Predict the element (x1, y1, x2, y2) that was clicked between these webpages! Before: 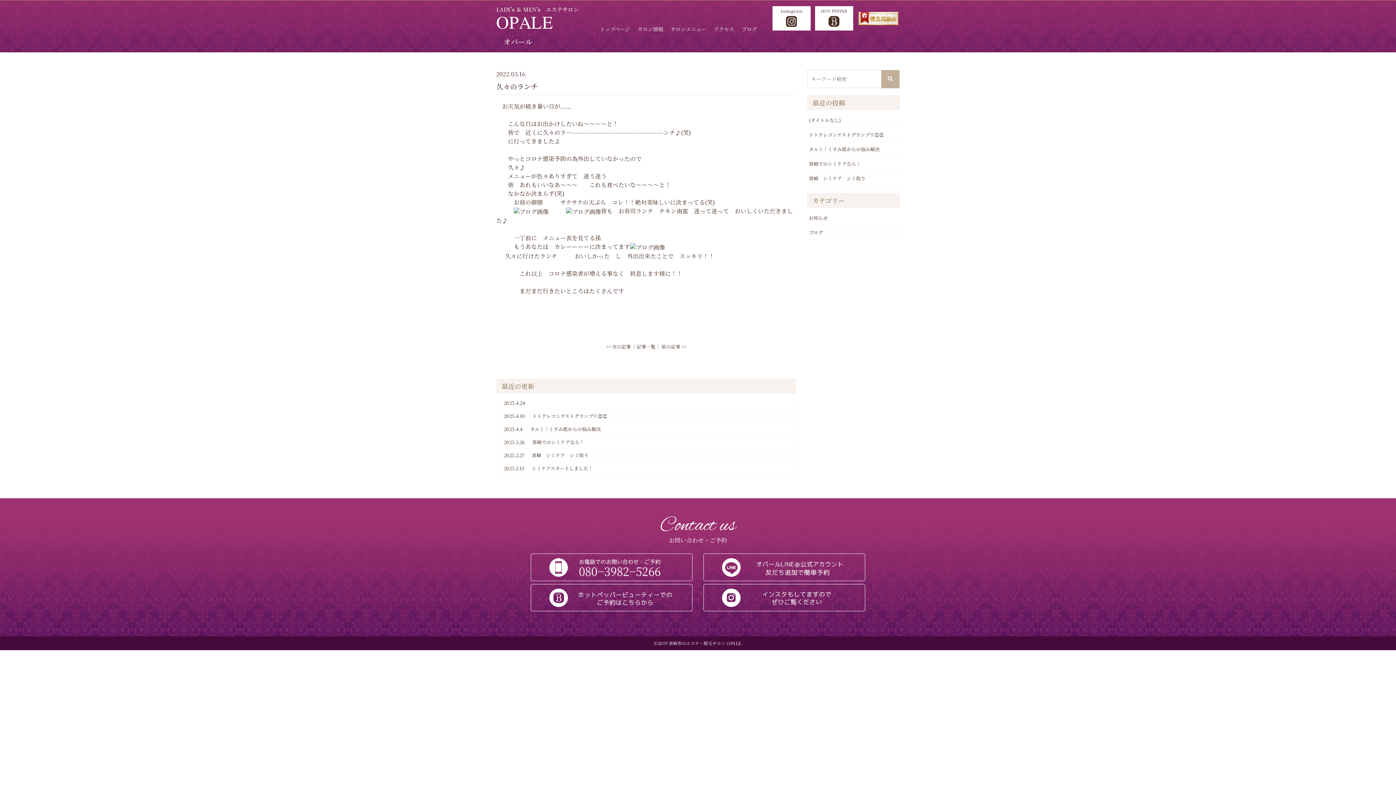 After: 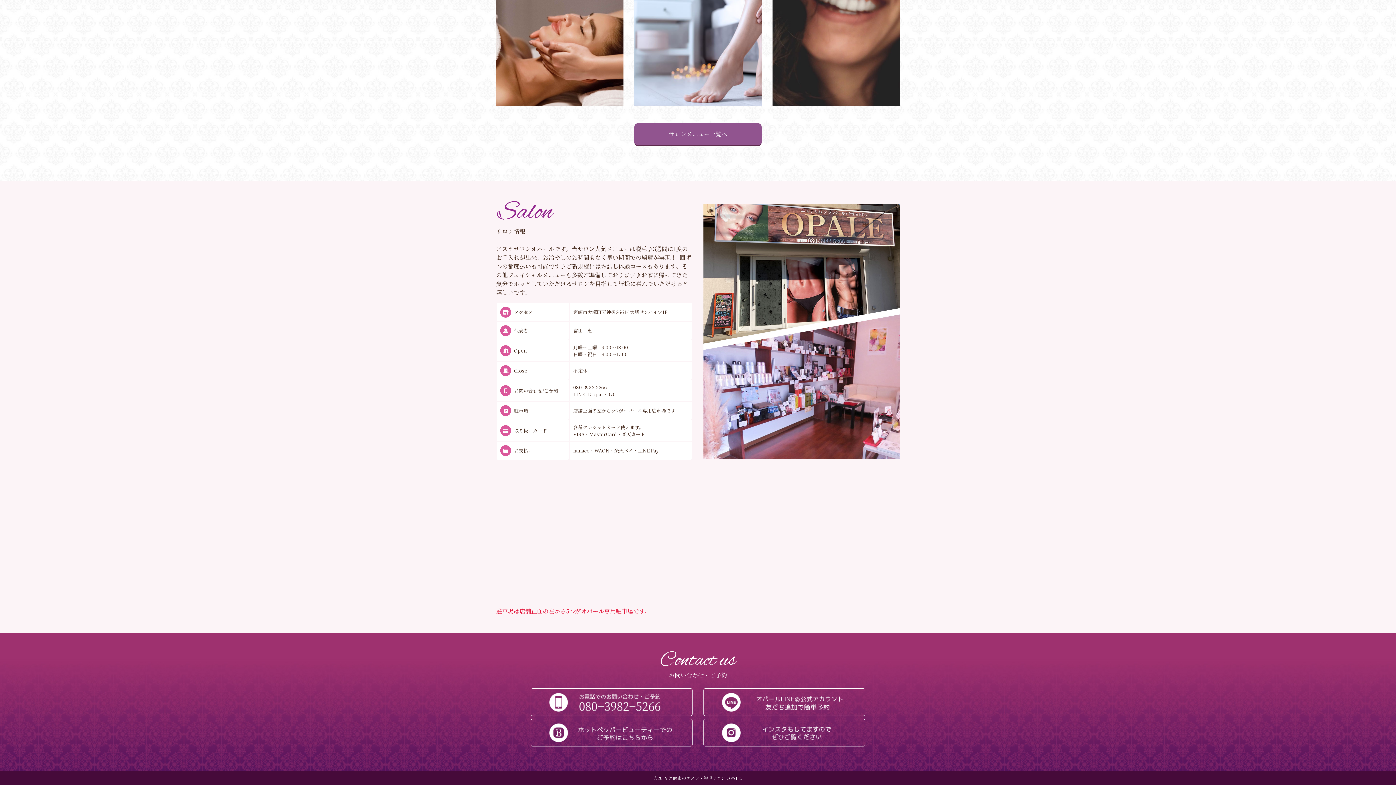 Action: label: サロン情報 bbox: (637, 25, 663, 32)